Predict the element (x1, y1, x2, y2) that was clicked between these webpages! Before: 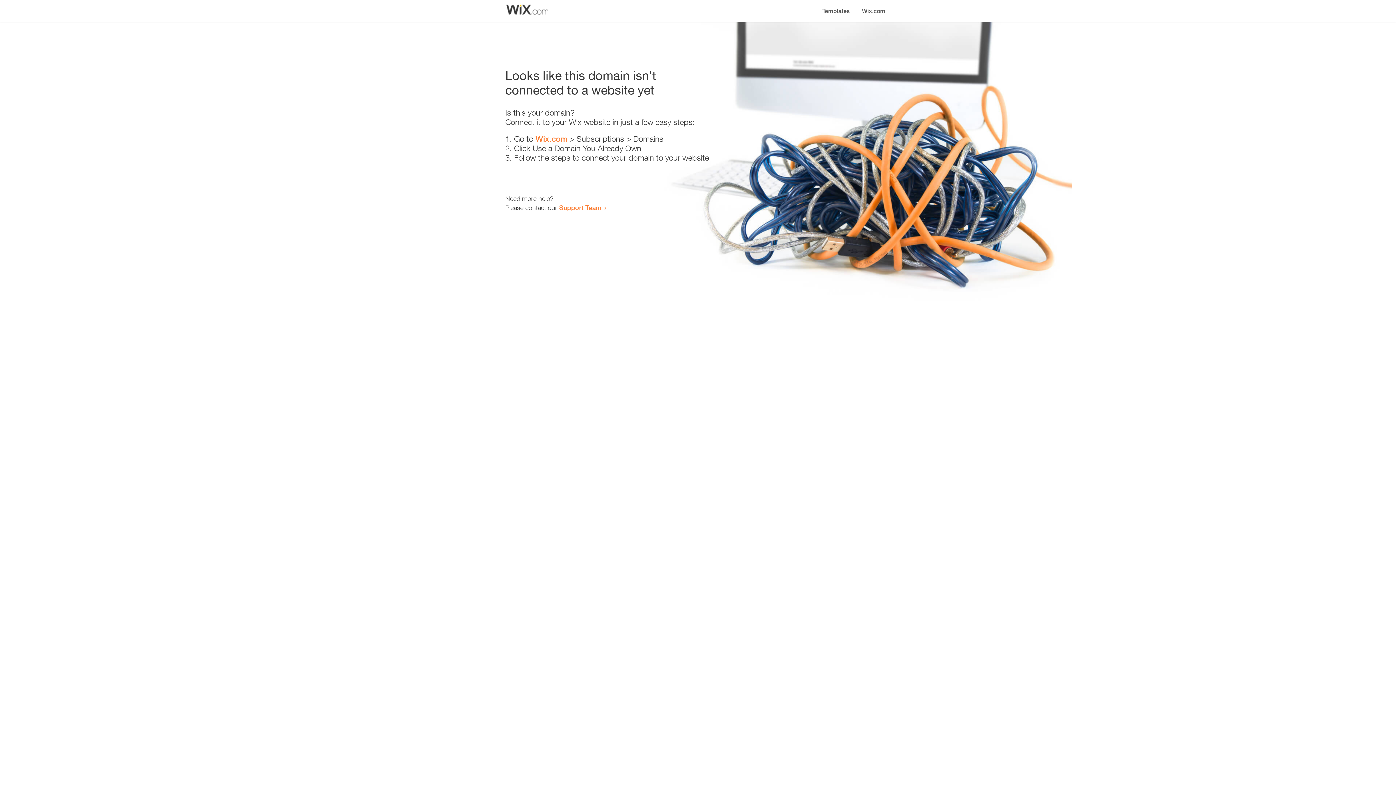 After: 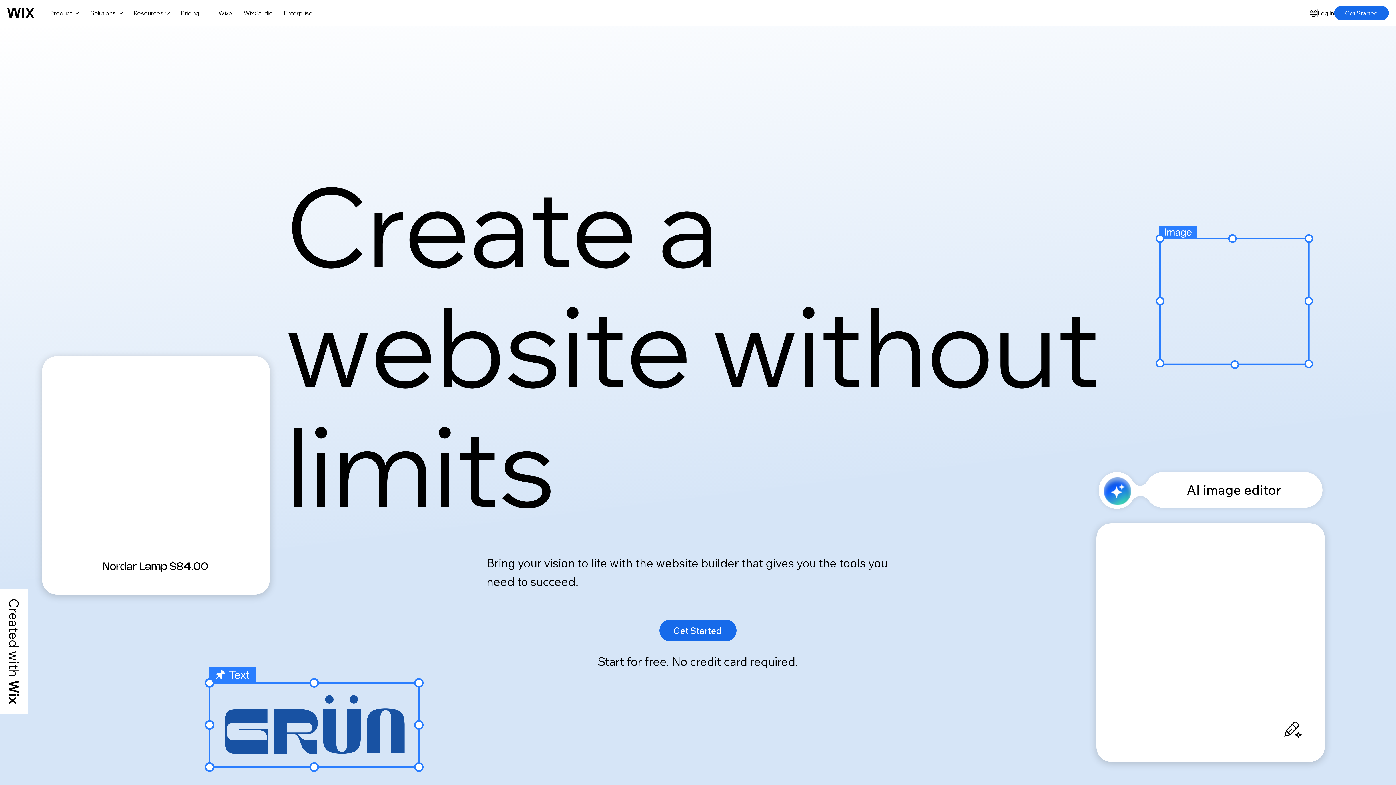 Action: bbox: (856, 0, 890, 14) label: Wix.com